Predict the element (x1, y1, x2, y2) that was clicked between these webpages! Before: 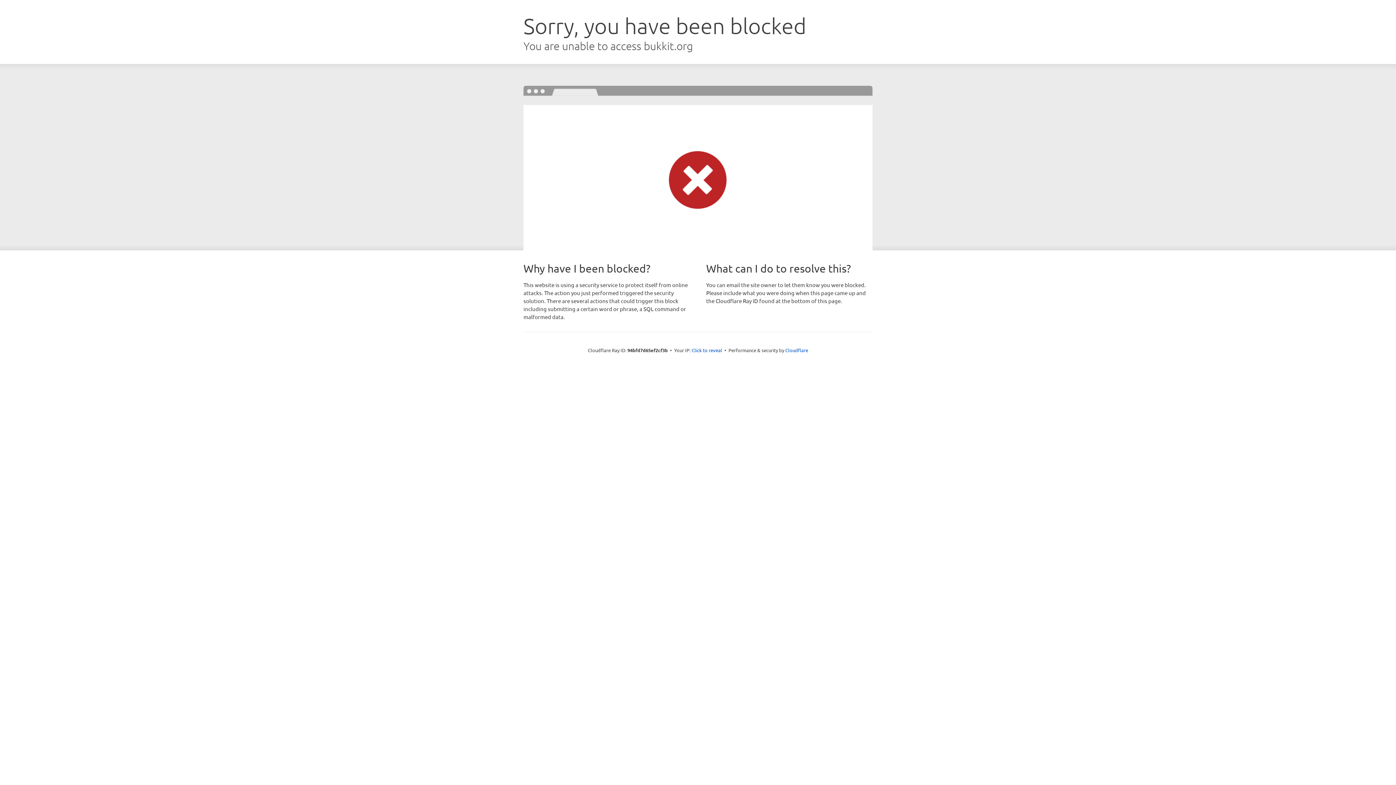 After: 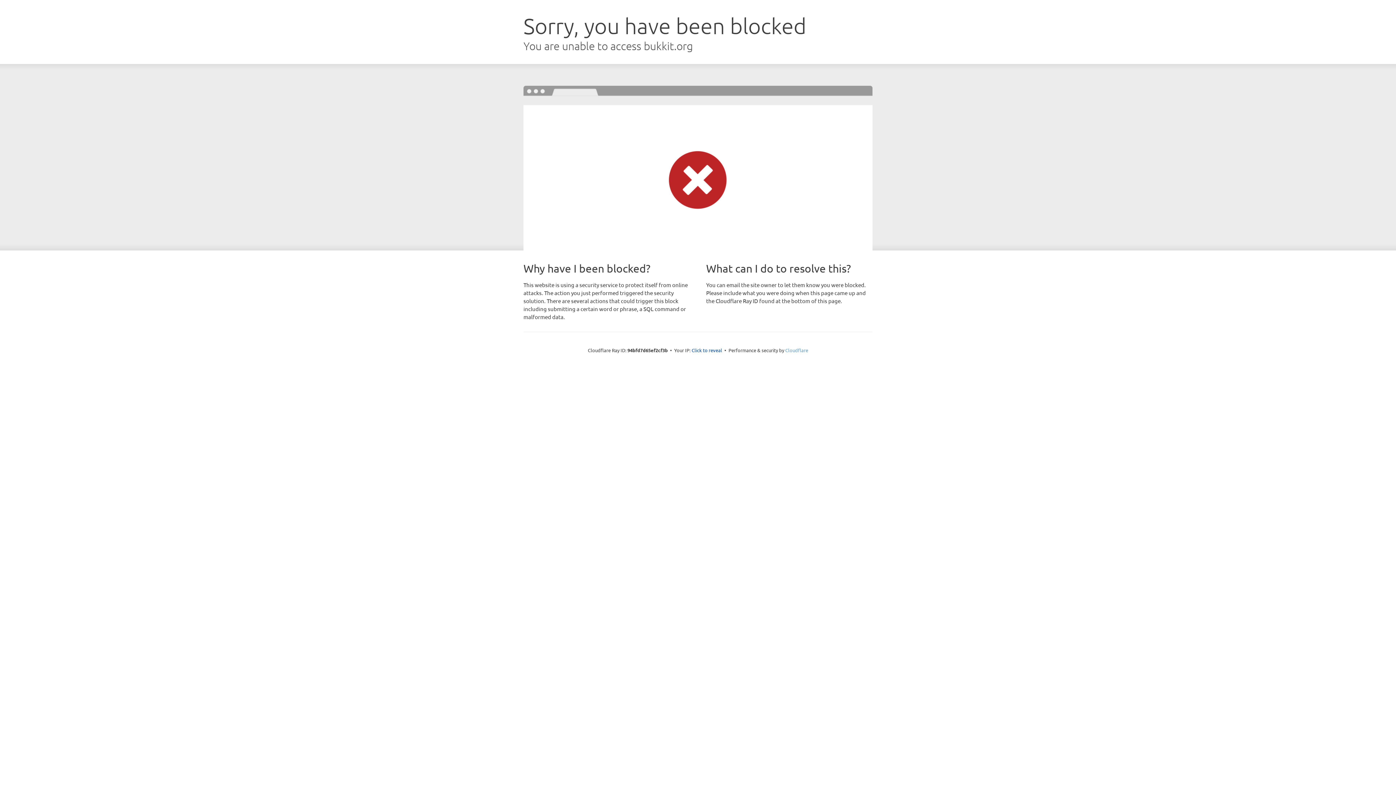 Action: bbox: (785, 347, 808, 353) label: Cloudflare